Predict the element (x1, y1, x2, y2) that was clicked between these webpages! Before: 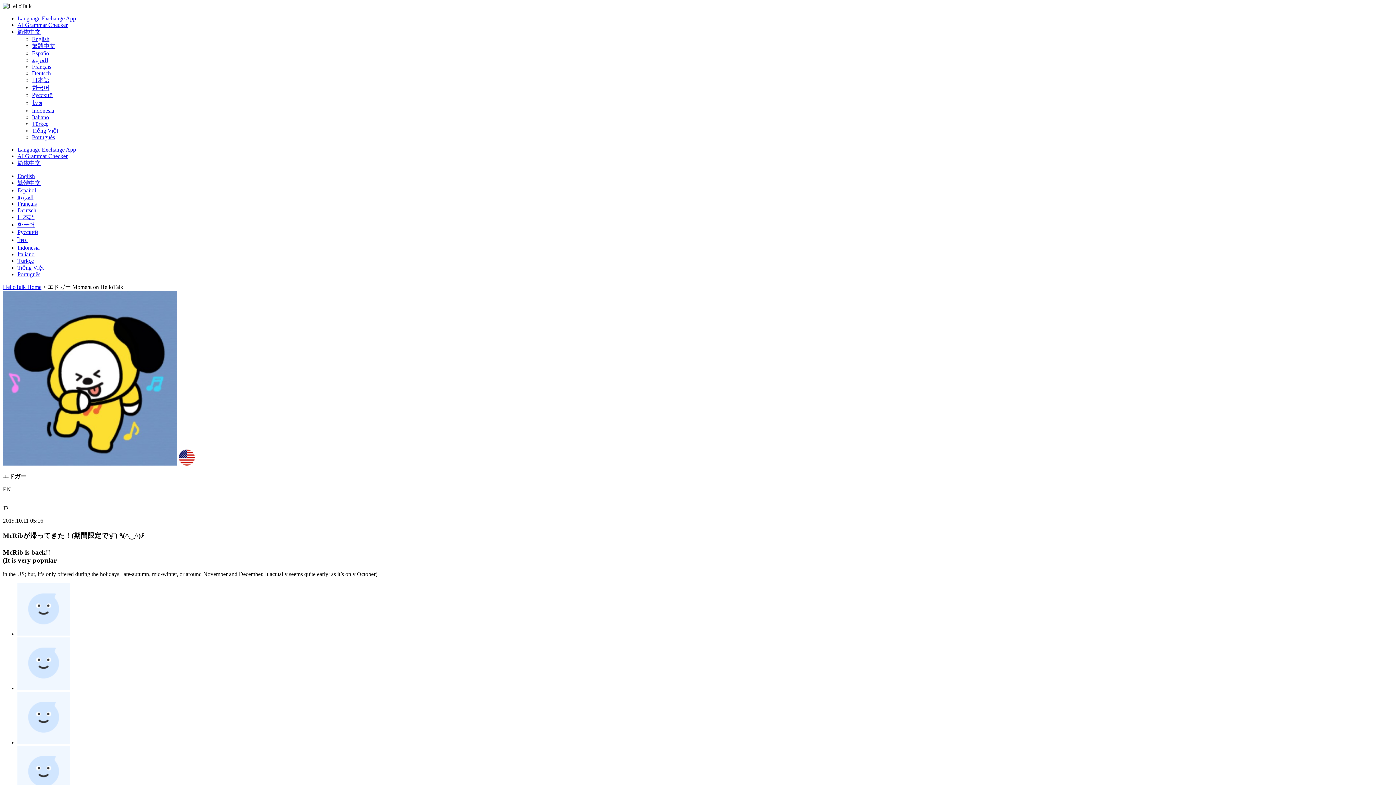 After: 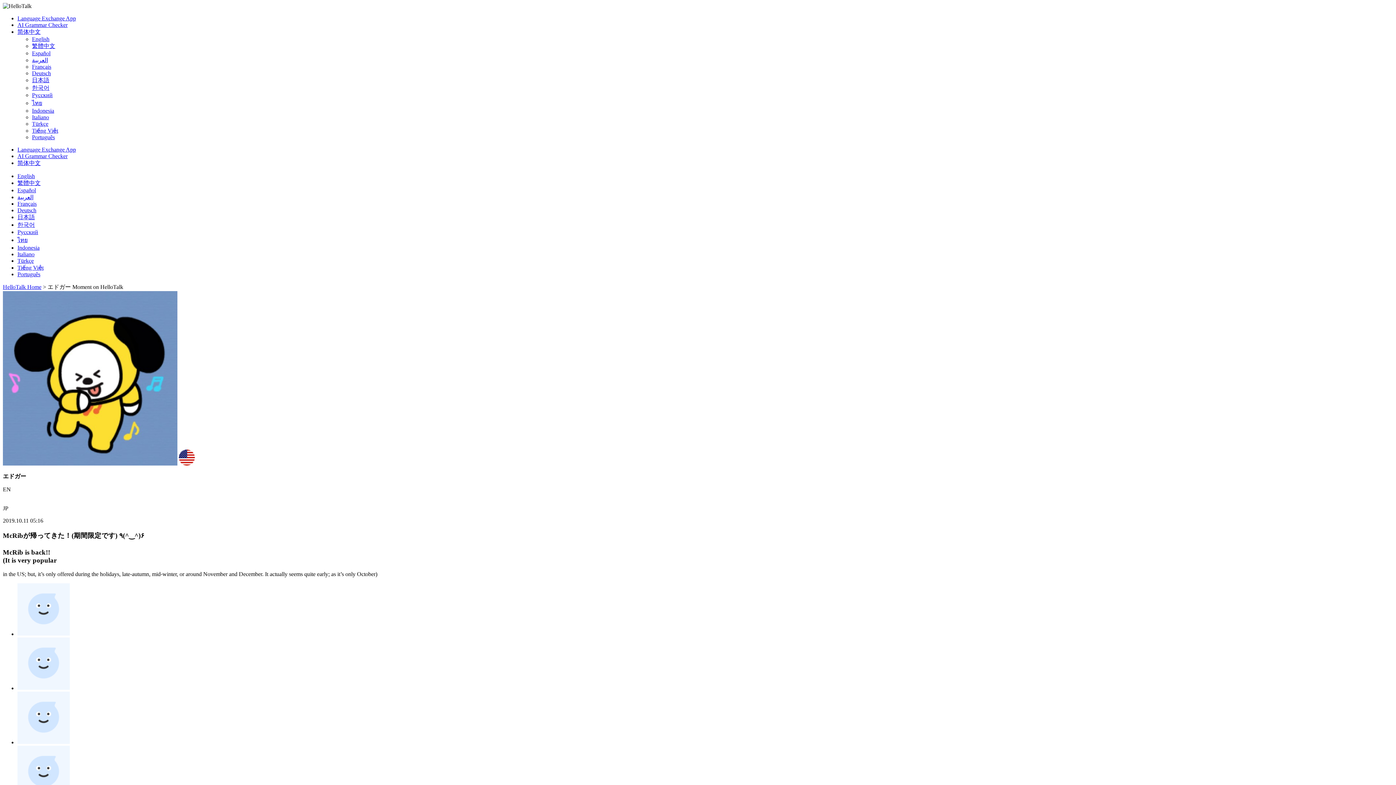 Action: bbox: (32, 100, 42, 106) label: ไทย